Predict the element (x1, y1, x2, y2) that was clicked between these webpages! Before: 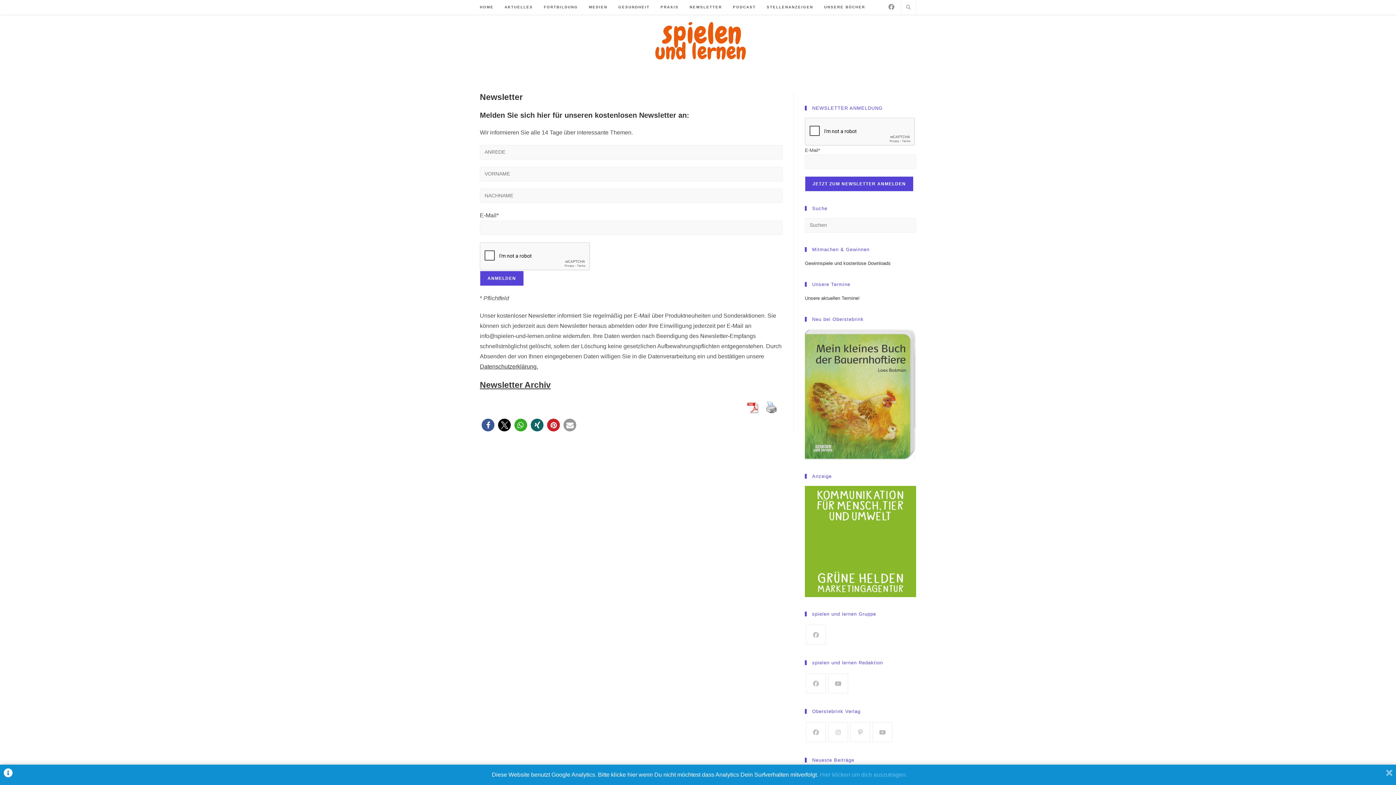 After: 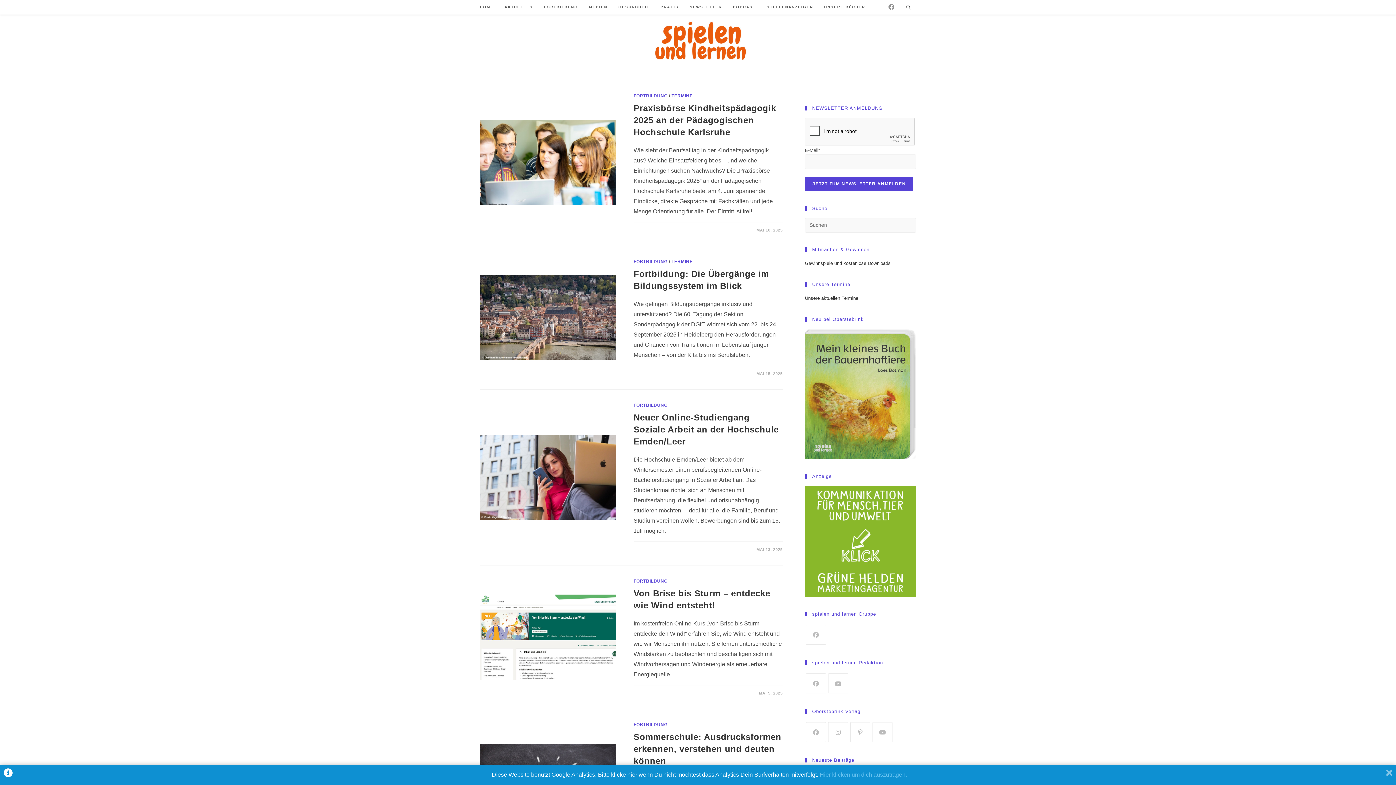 Action: bbox: (538, 0, 583, 14) label: FORTBILDUNG